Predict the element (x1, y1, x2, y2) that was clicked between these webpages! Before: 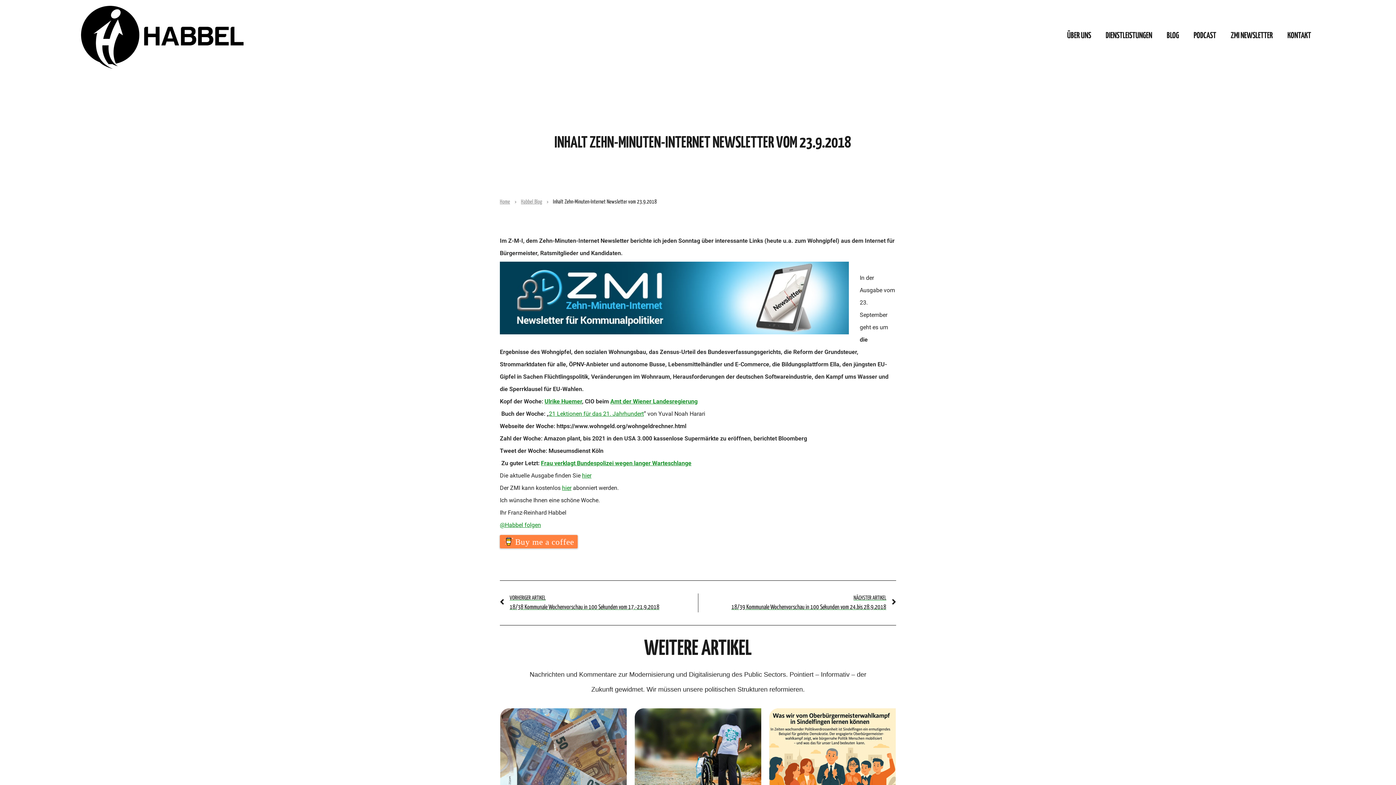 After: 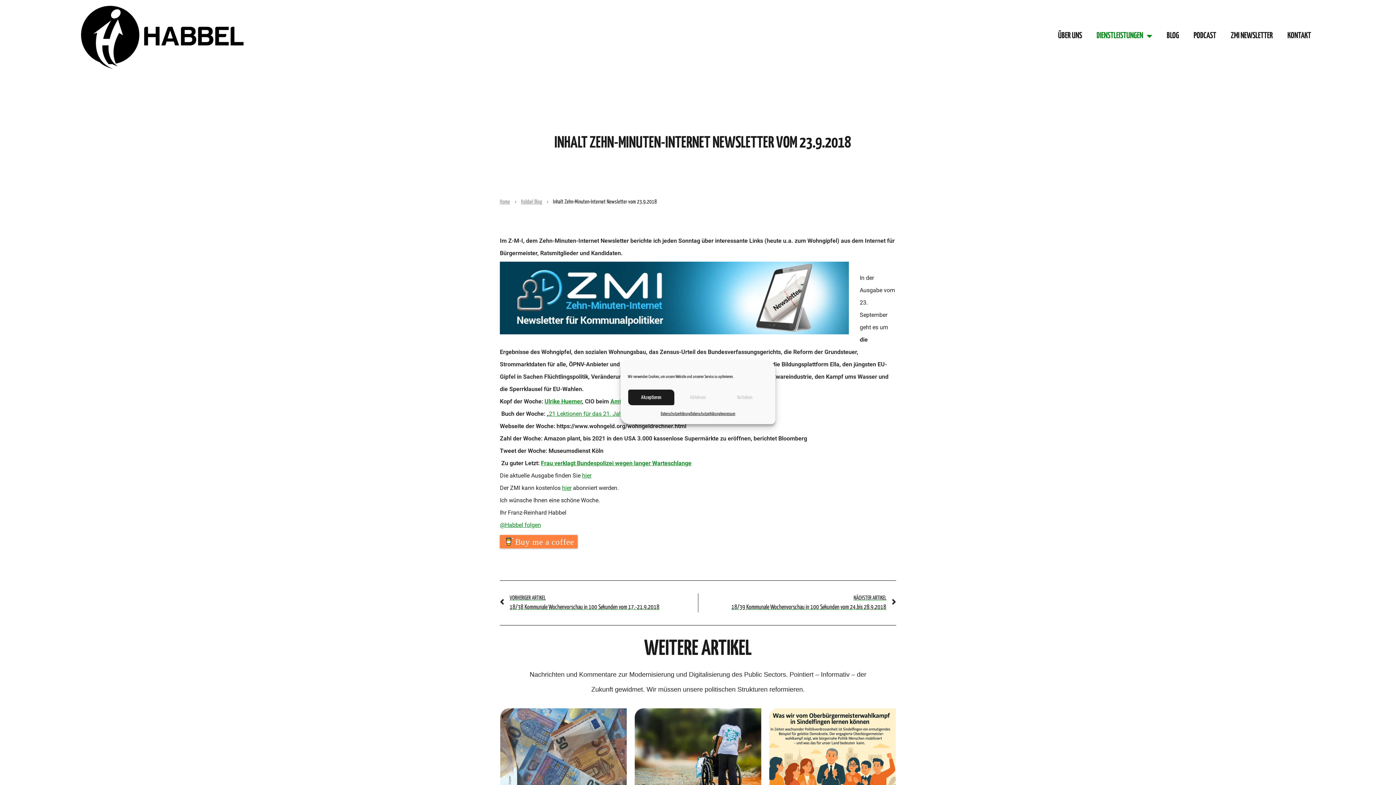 Action: bbox: (1098, 27, 1159, 44) label: DIENSTLEISTUNGEN